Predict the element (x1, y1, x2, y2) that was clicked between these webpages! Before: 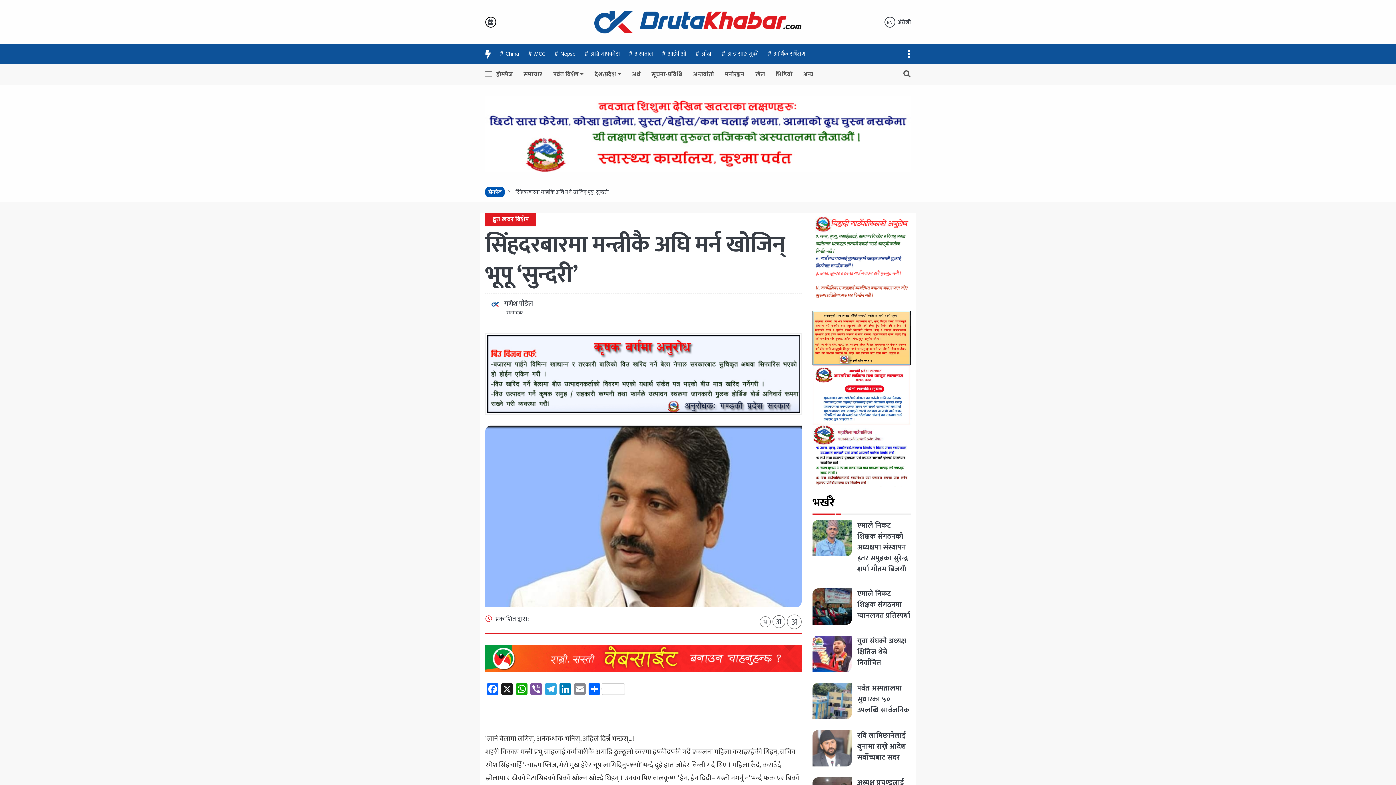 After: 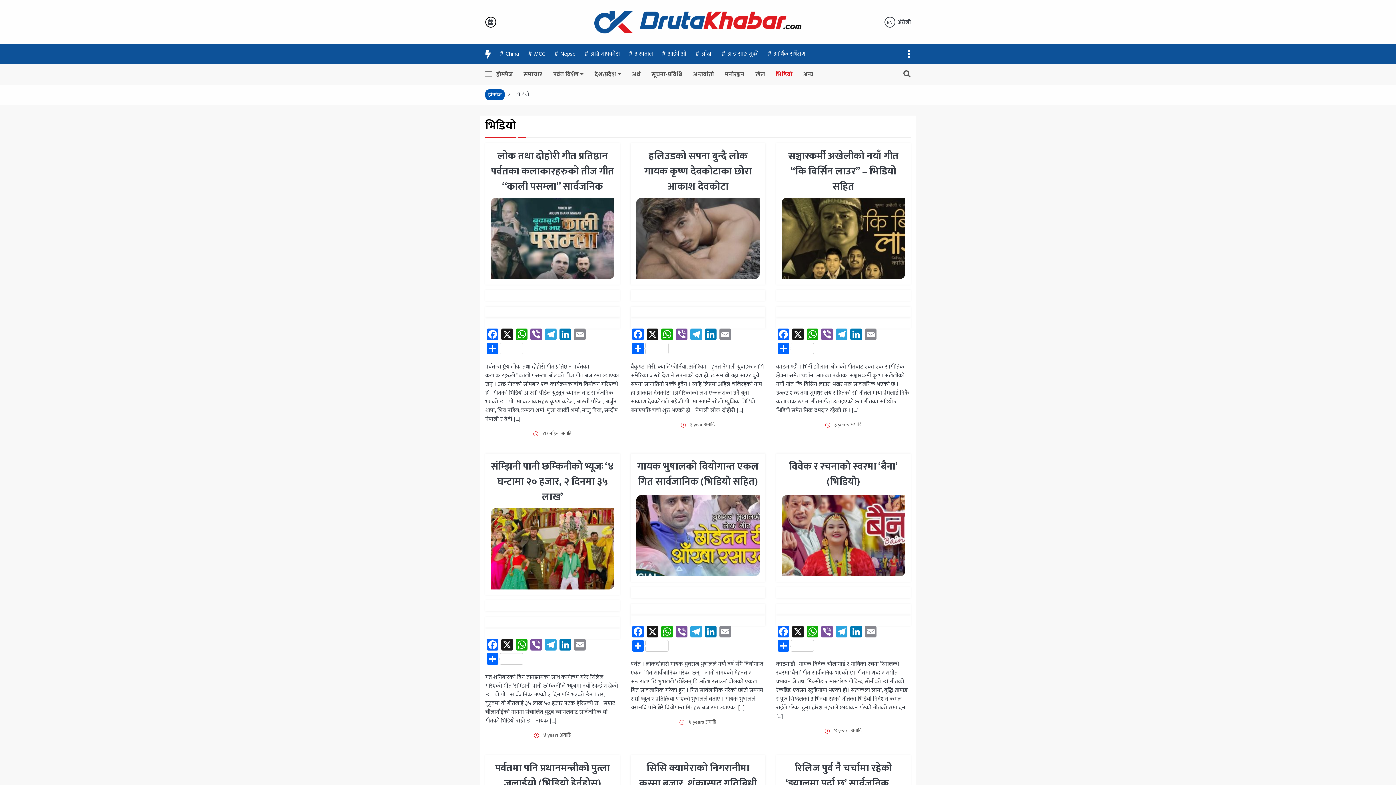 Action: bbox: (770, 64, 798, 85) label: भिडियो